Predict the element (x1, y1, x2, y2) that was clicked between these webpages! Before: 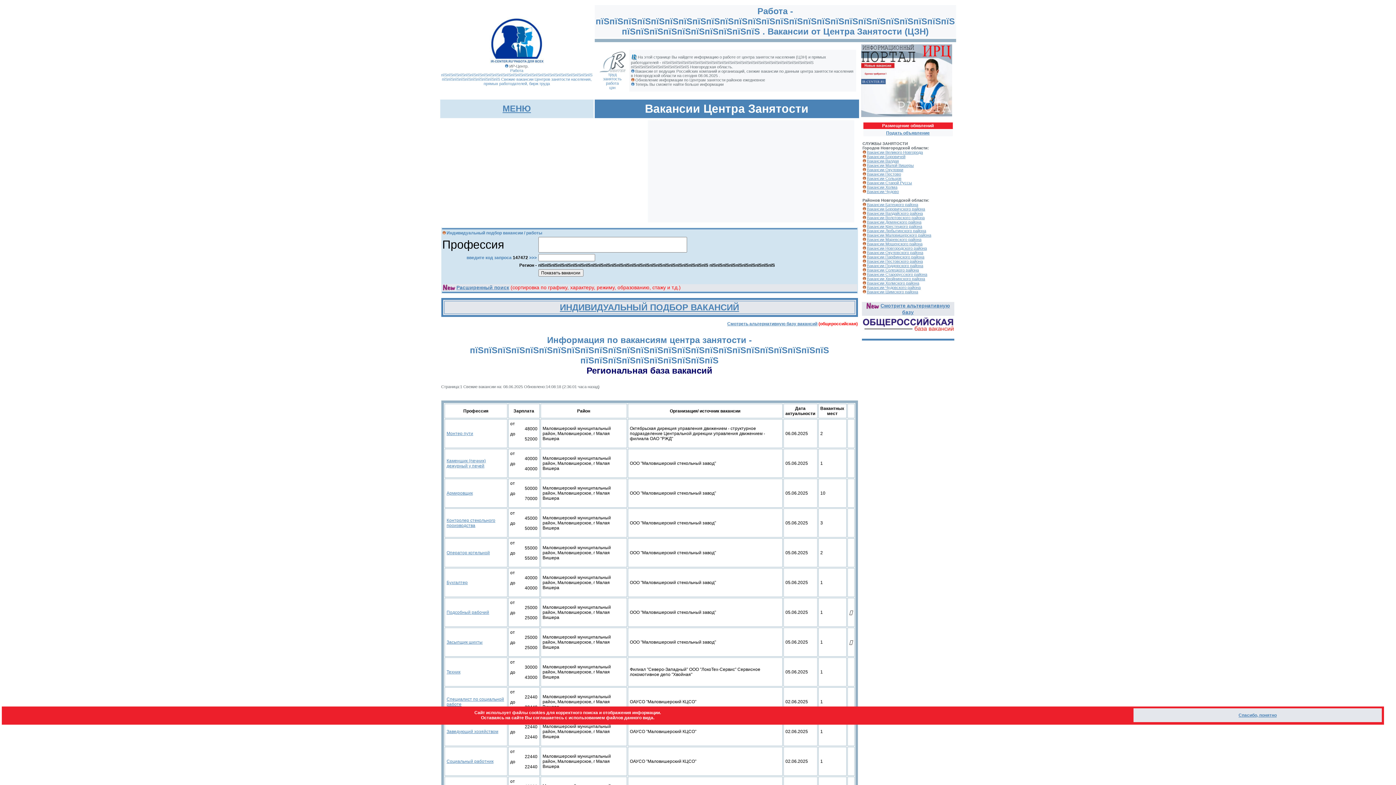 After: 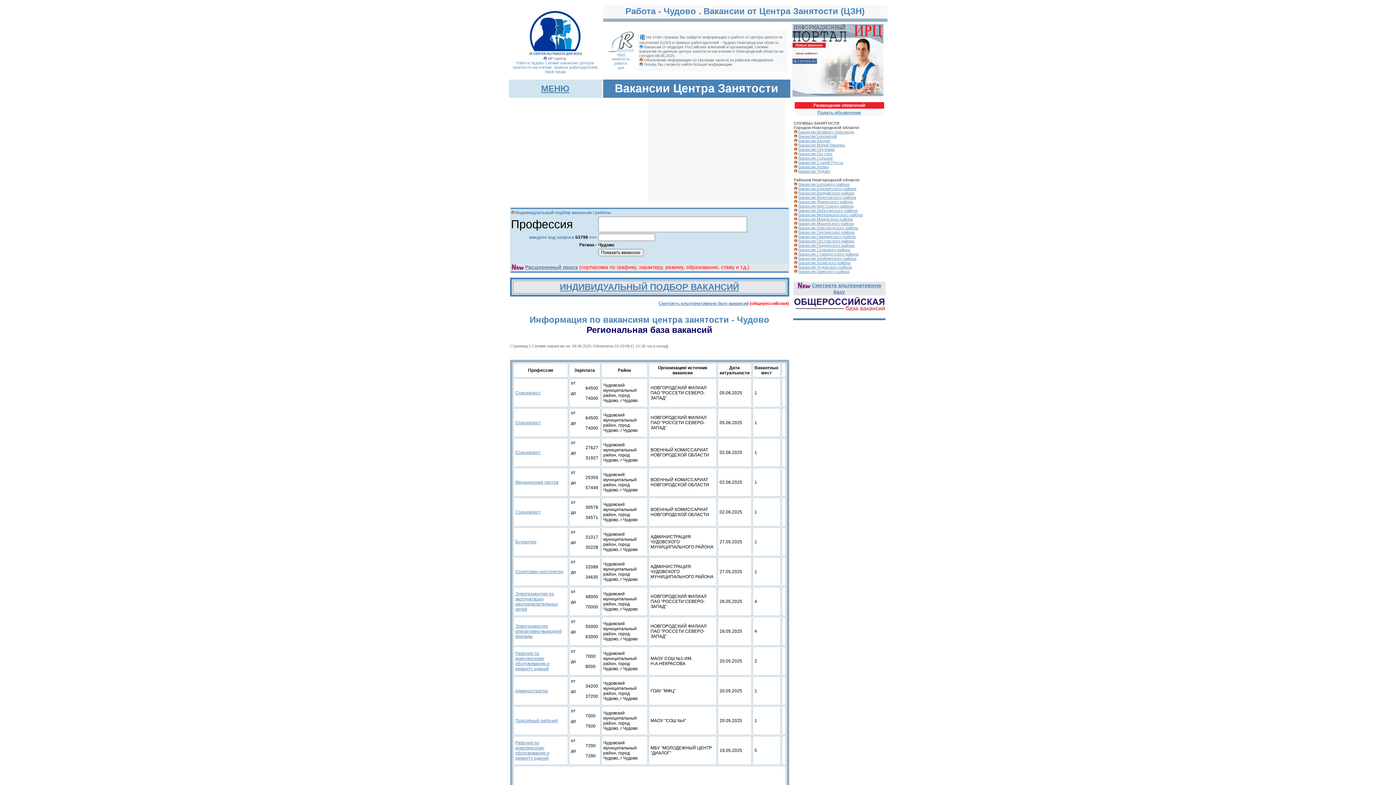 Action: label: Вакансии Чудово bbox: (867, 189, 899, 193)